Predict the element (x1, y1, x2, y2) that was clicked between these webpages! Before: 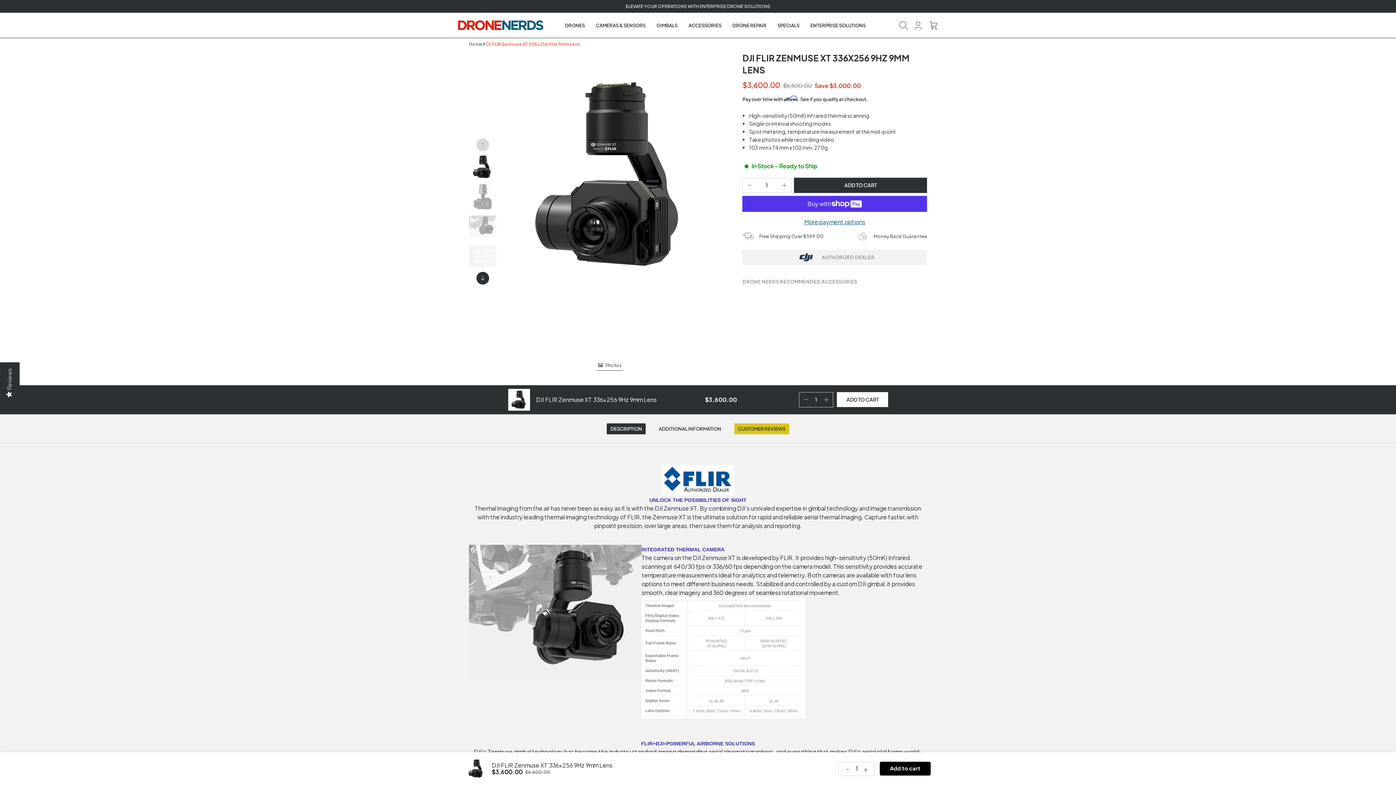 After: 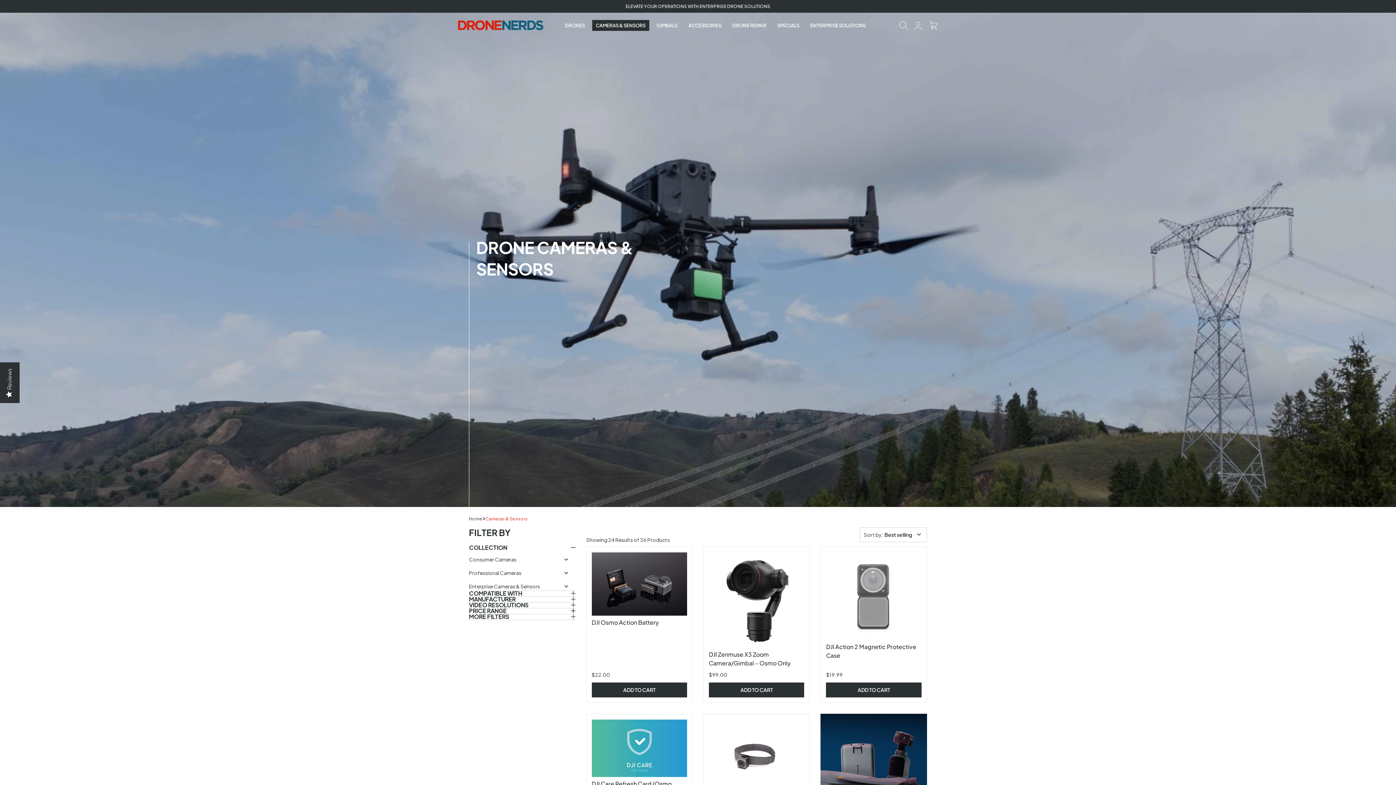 Action: bbox: (592, 20, 649, 31) label: cameras & sensors